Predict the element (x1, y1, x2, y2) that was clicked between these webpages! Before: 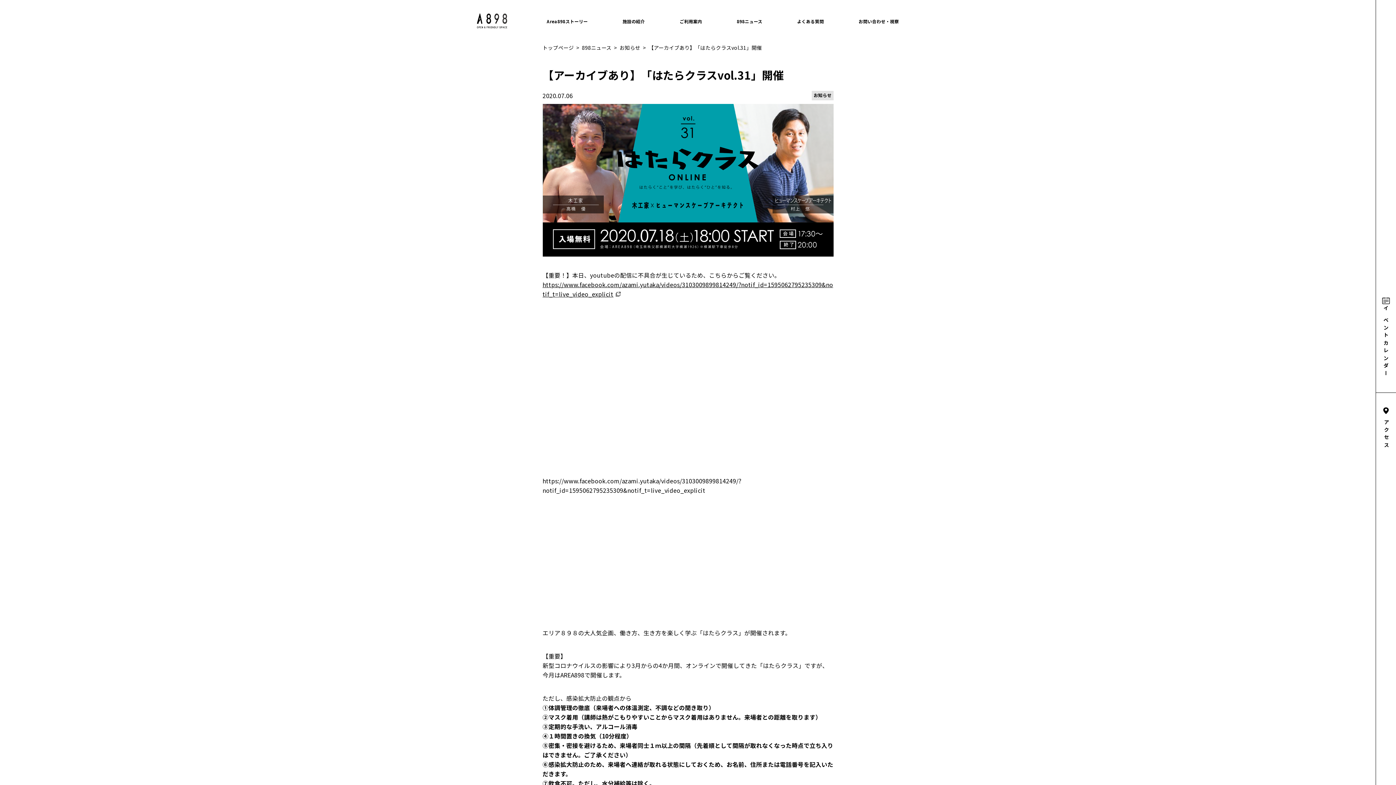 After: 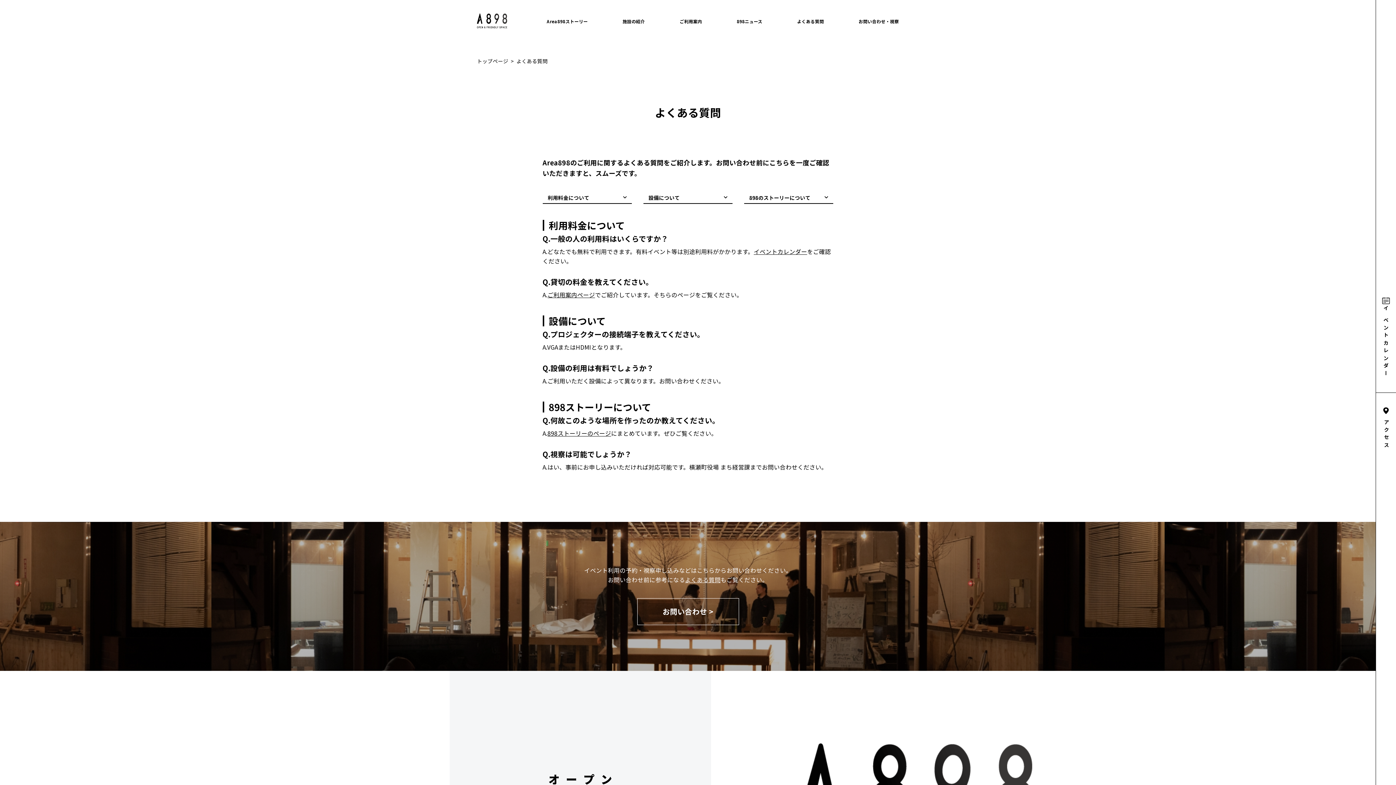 Action: bbox: (779, 13, 841, 28) label: よくある質問